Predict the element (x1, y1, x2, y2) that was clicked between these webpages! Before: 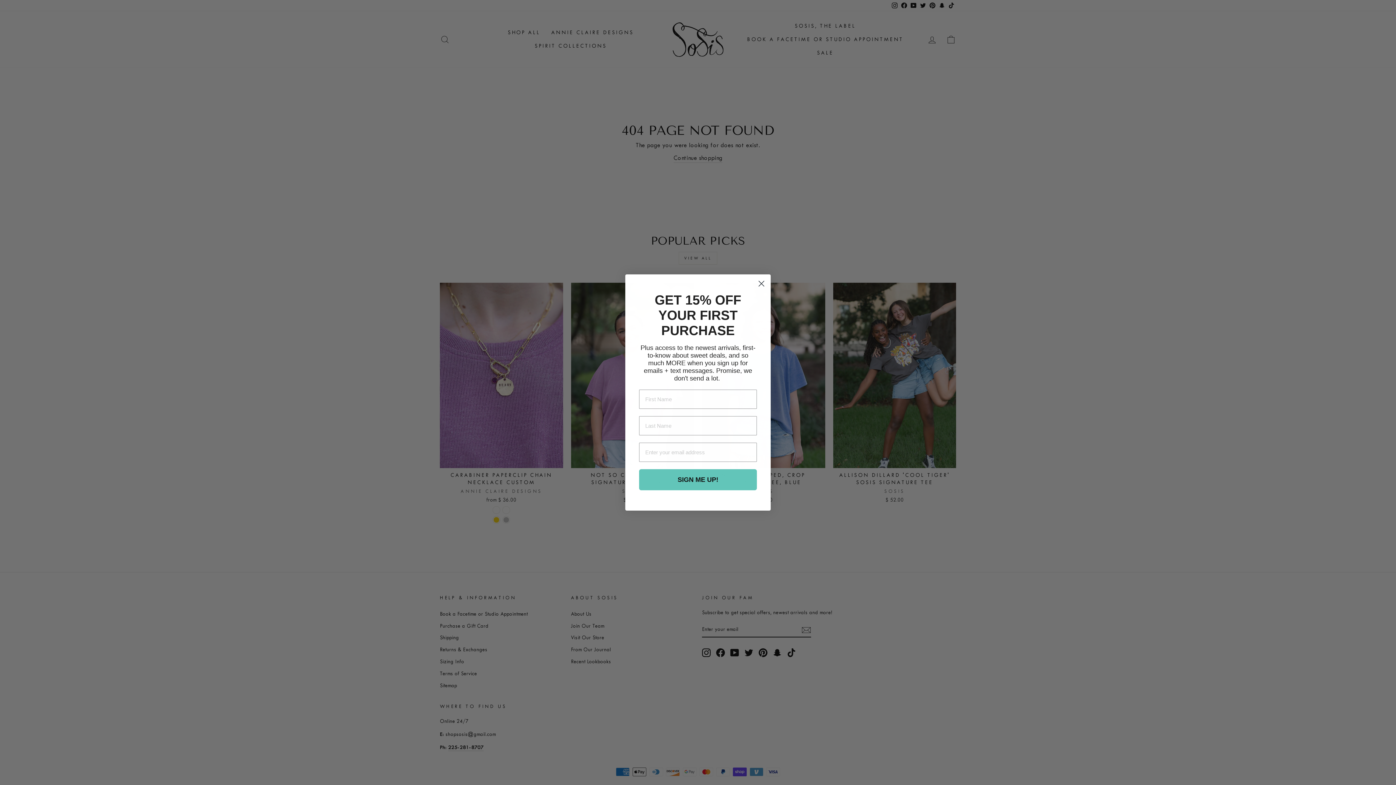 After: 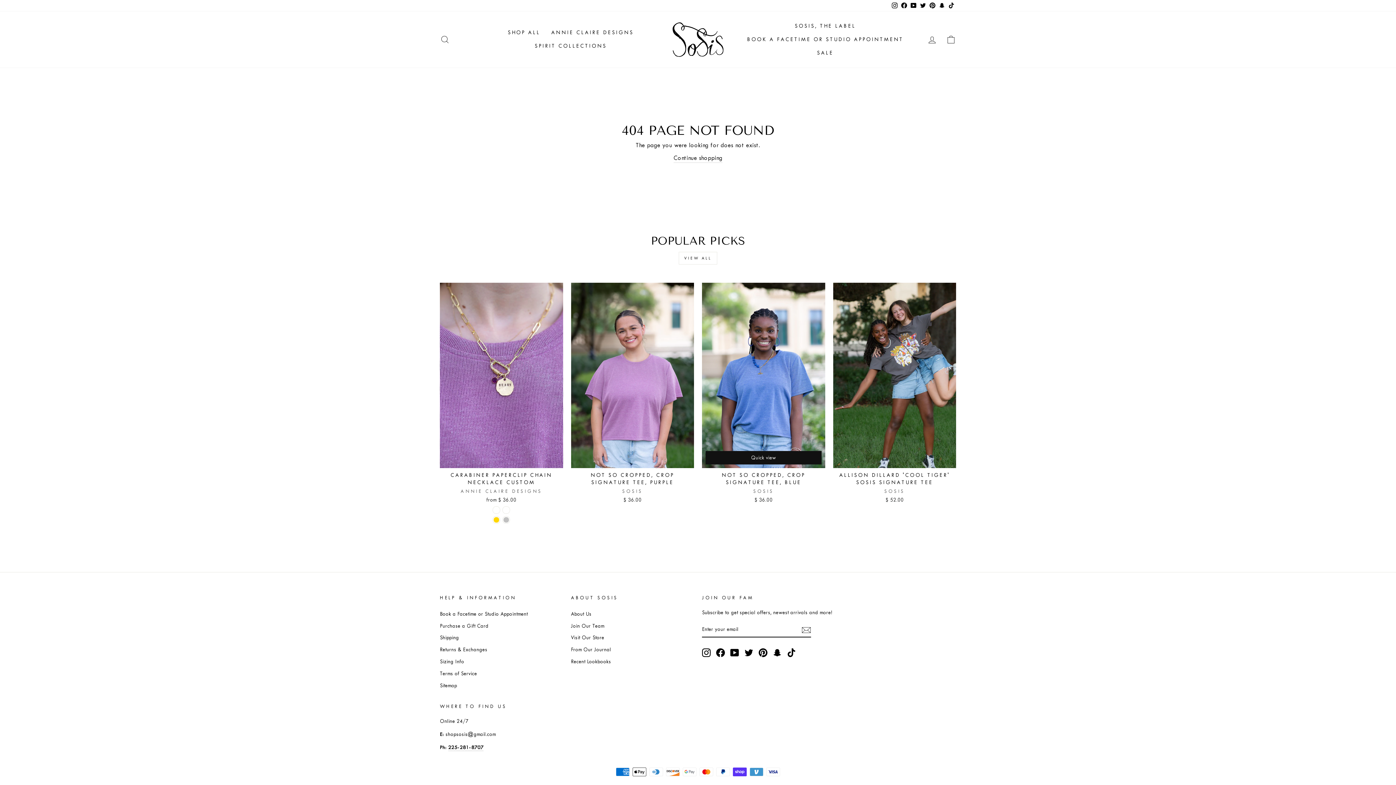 Action: bbox: (755, 277, 768, 290) label: Close dialog